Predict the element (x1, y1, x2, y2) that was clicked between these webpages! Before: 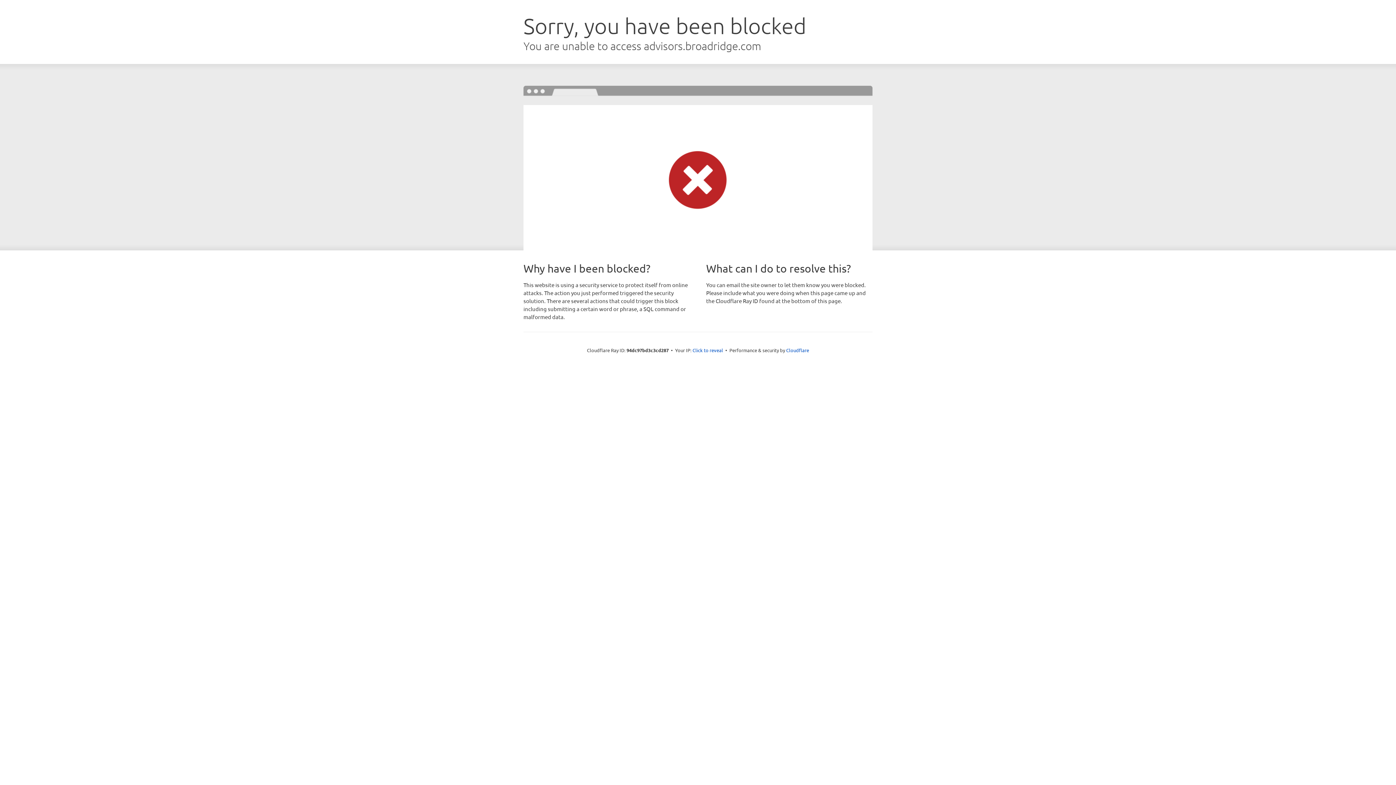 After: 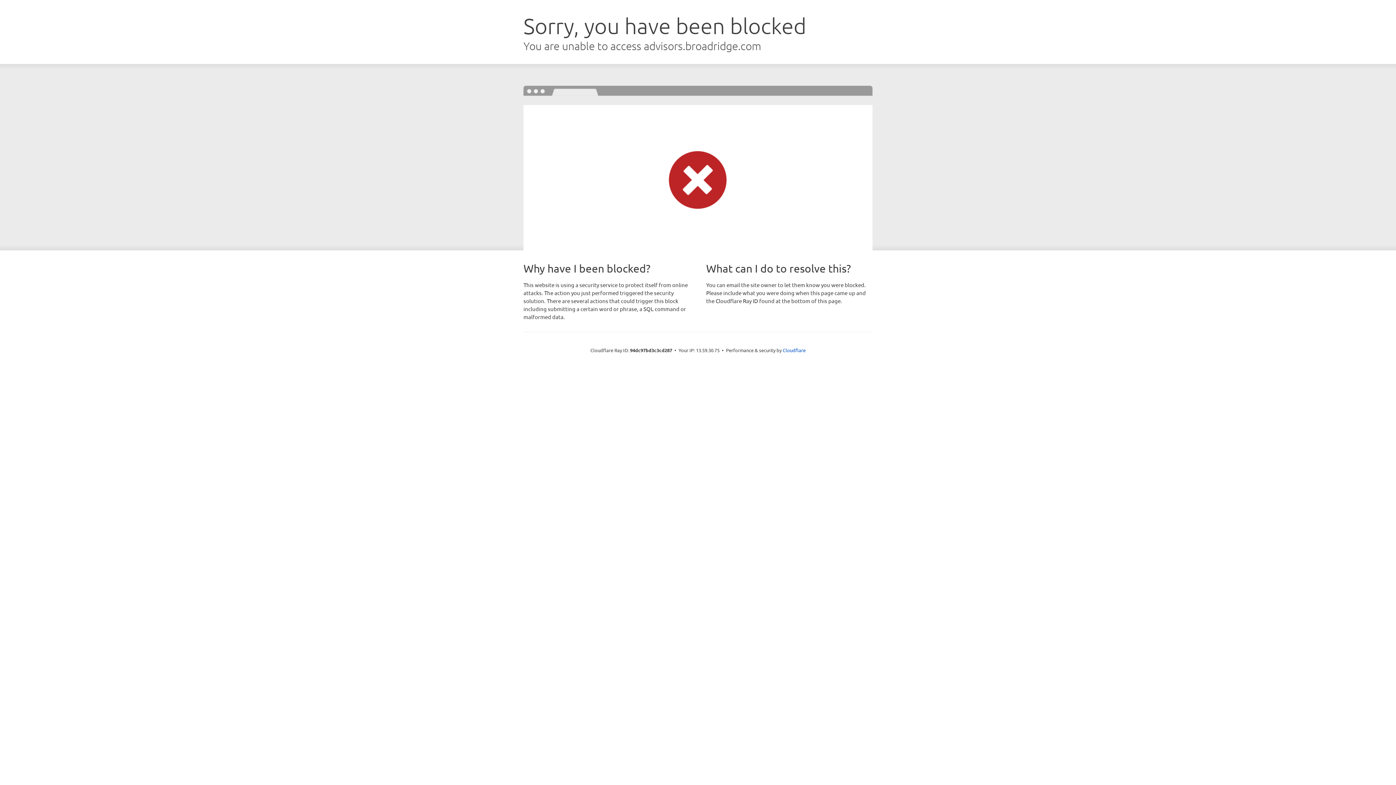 Action: label: Click to reveal bbox: (692, 346, 723, 353)